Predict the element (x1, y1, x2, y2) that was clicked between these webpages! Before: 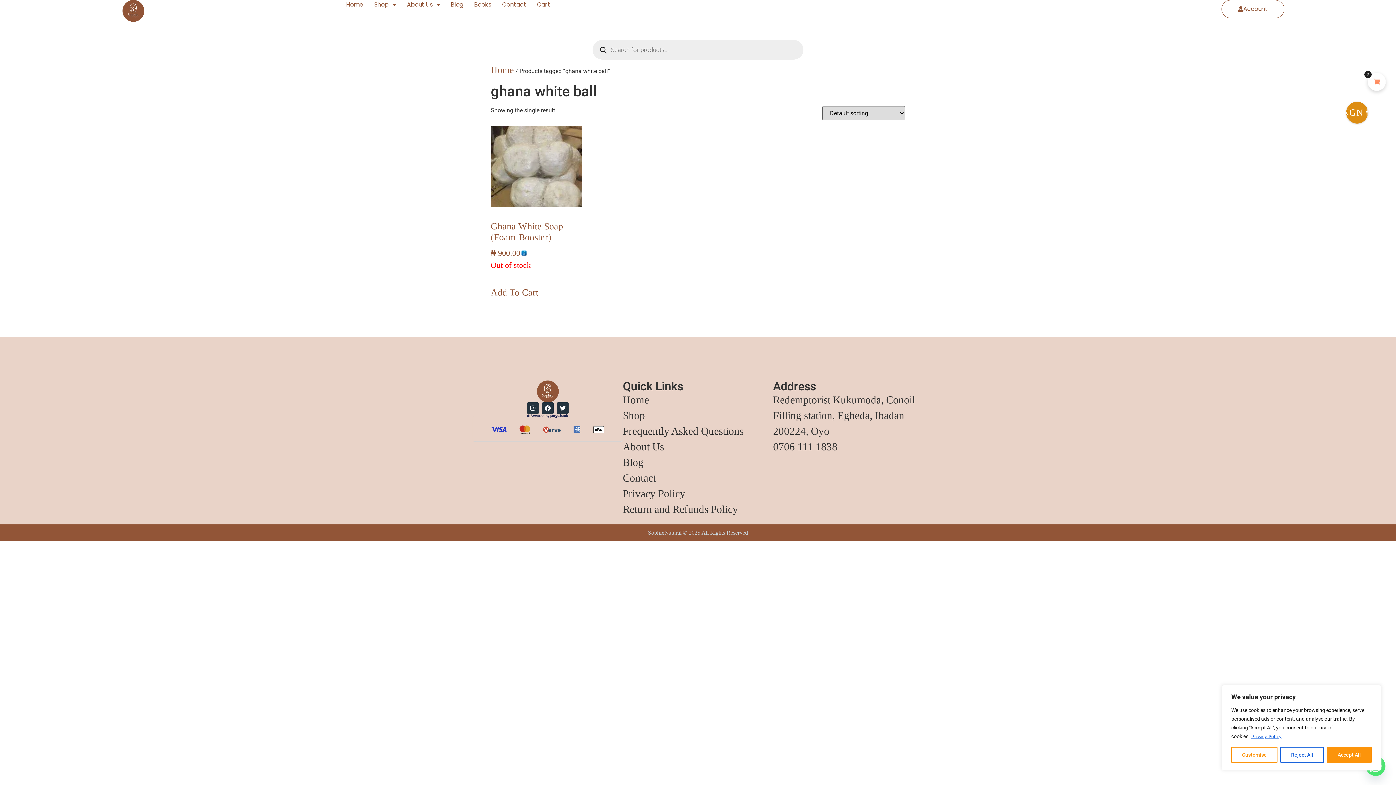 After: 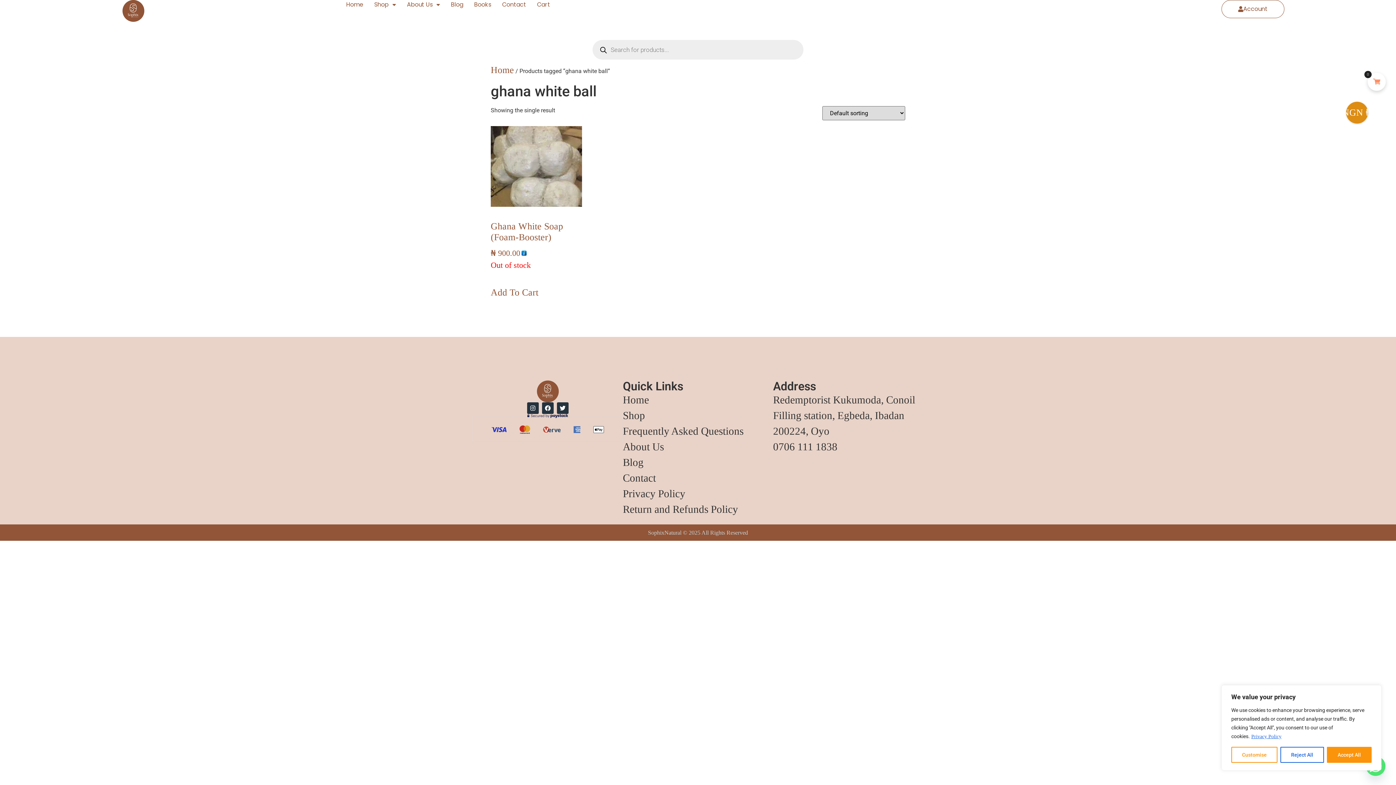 Action: bbox: (1251, 733, 1282, 740) label: Privacy Policy